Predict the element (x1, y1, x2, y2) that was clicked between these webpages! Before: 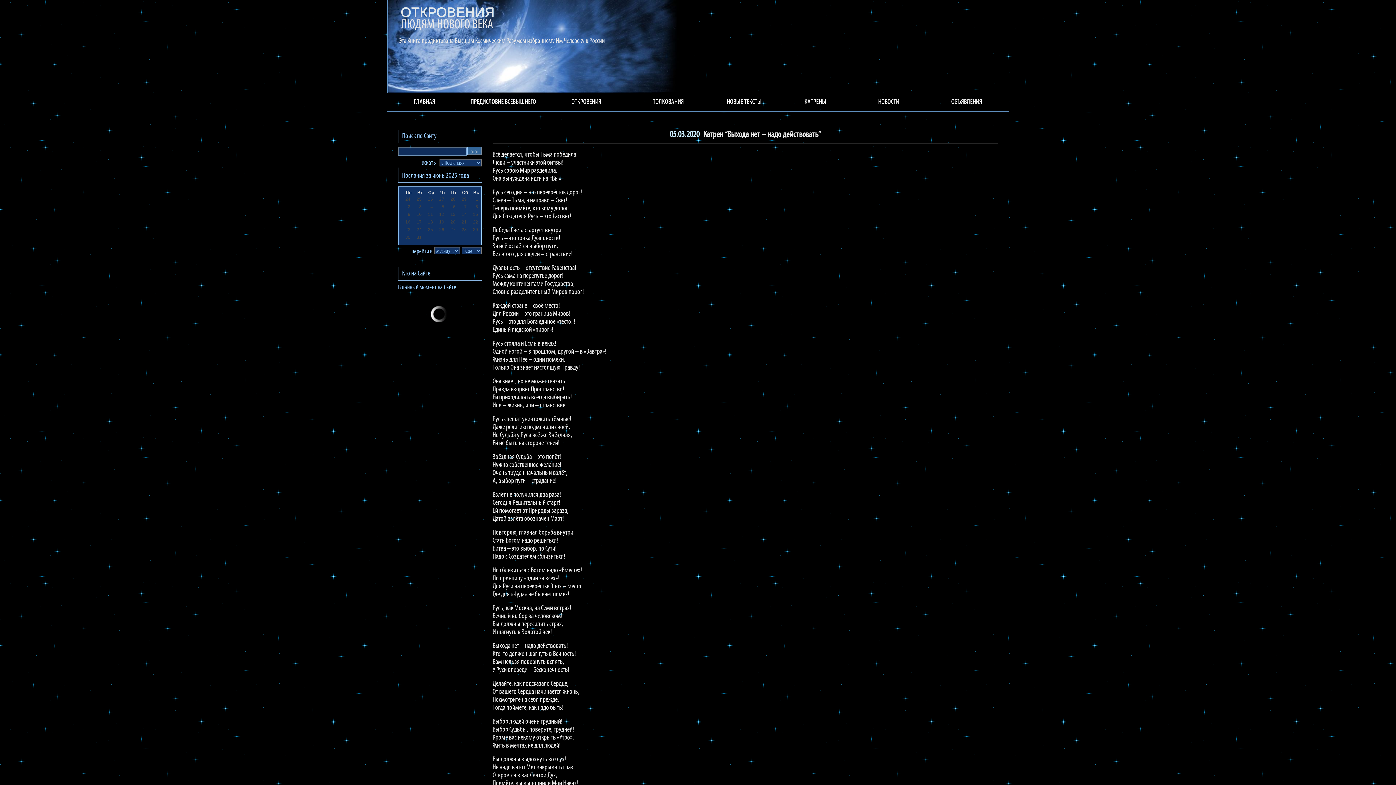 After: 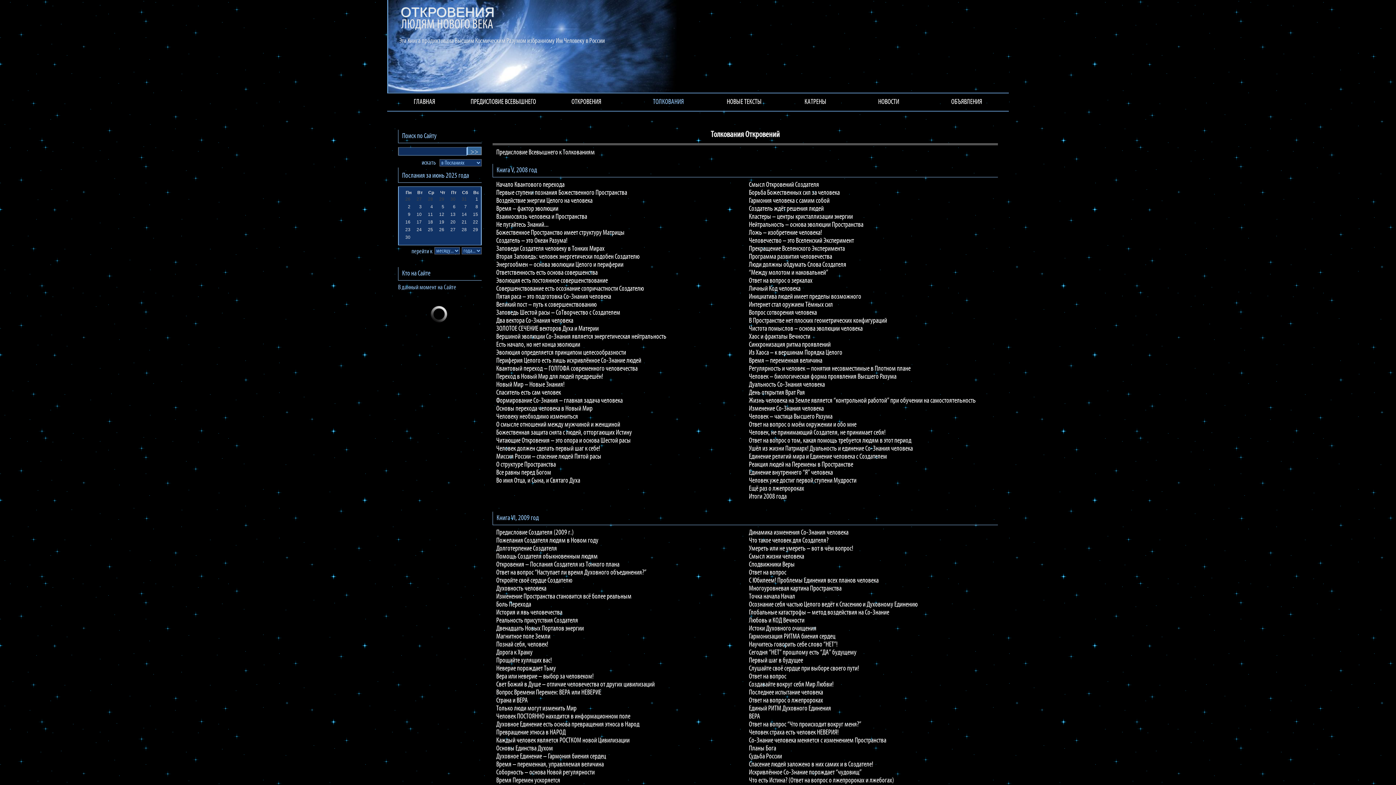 Action: label: ТОЛКОВАНИЯ bbox: (627, 93, 709, 110)